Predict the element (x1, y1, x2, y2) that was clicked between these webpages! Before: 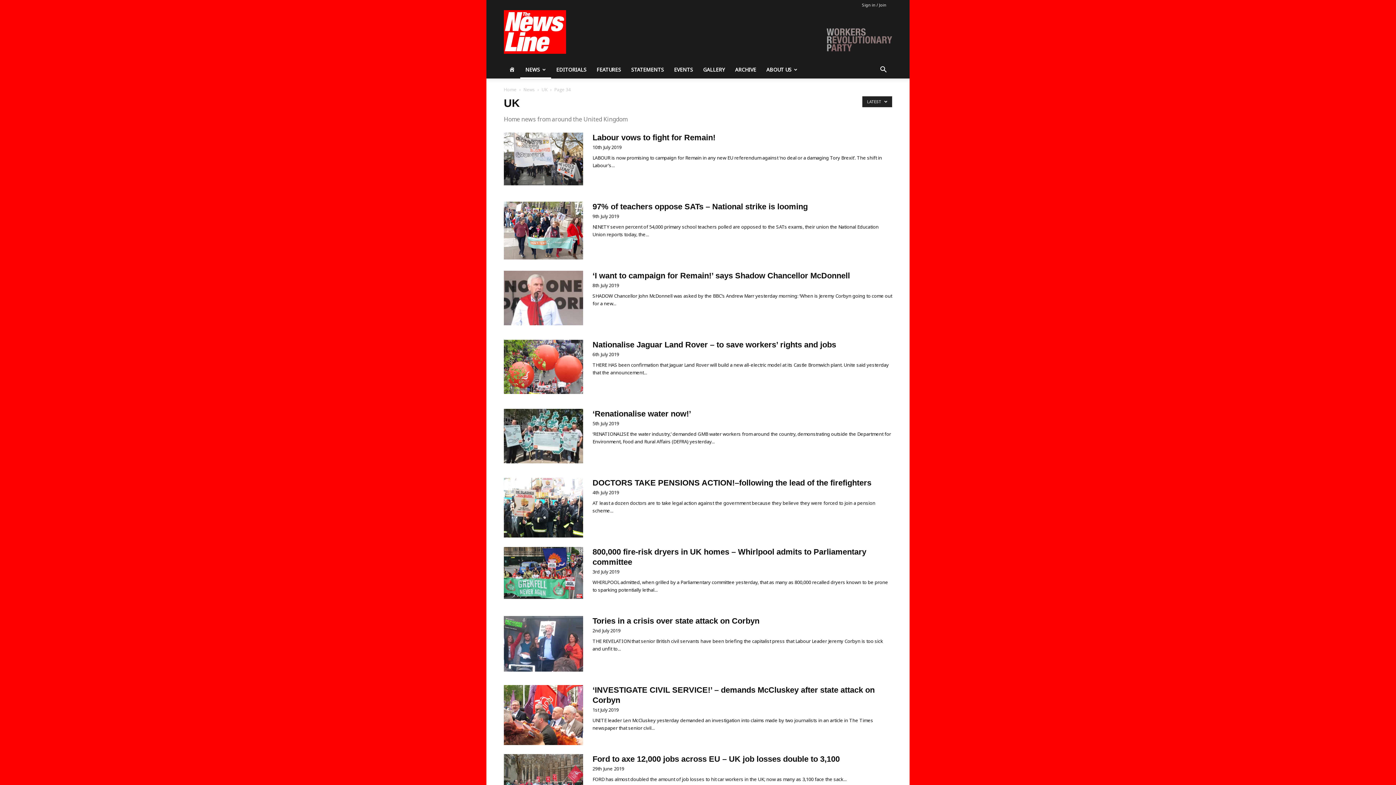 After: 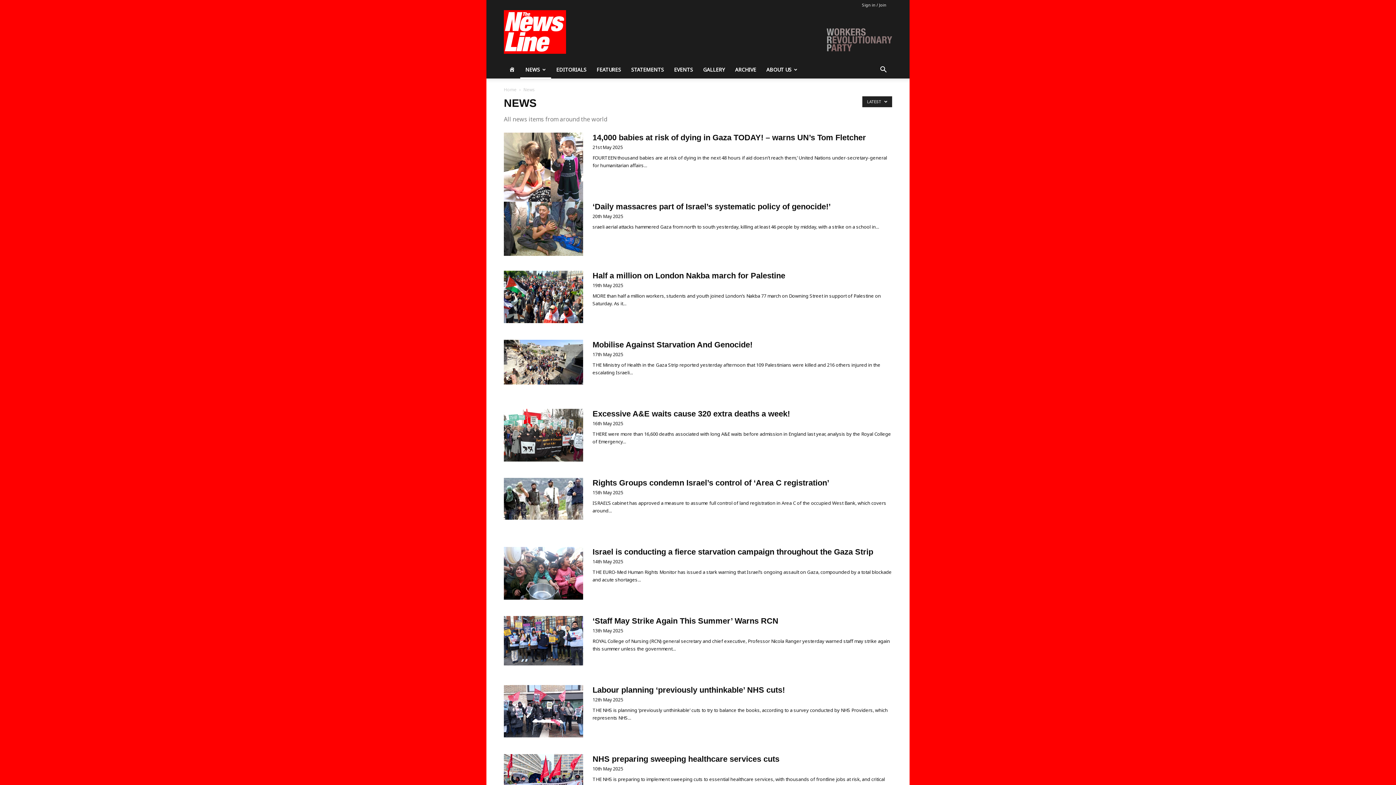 Action: label: NEWS bbox: (520, 61, 551, 78)